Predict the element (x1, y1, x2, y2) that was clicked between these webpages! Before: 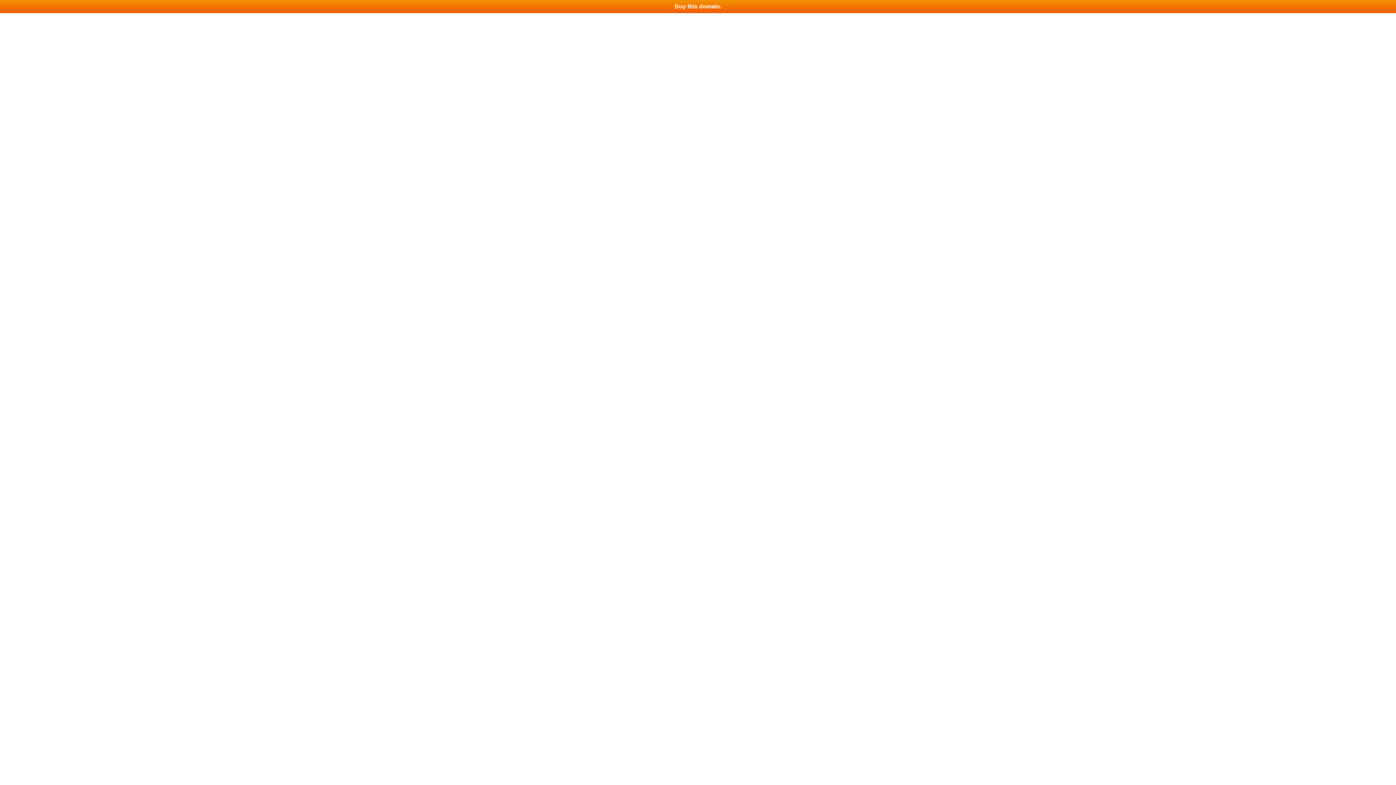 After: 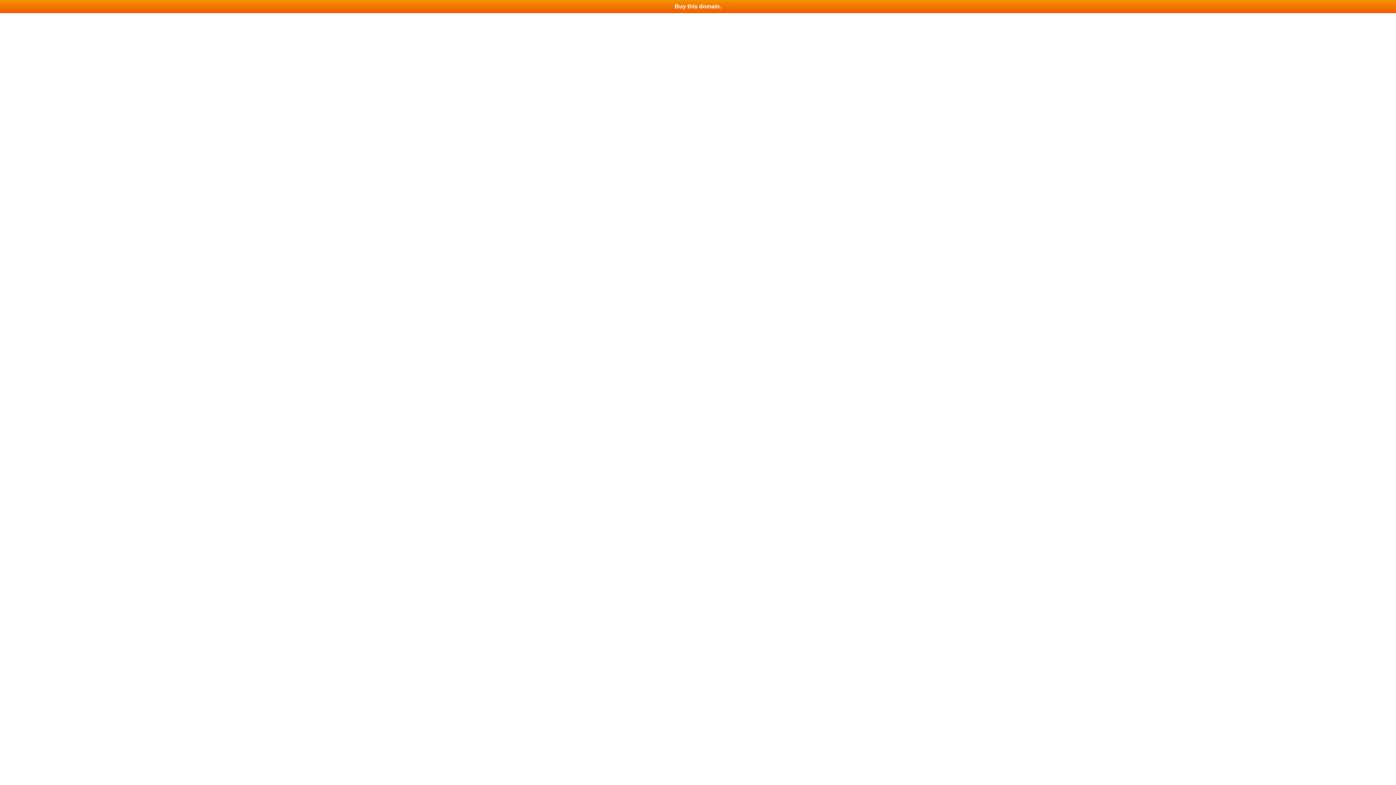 Action: label: Buy this domain. bbox: (0, 0, 1396, 13)